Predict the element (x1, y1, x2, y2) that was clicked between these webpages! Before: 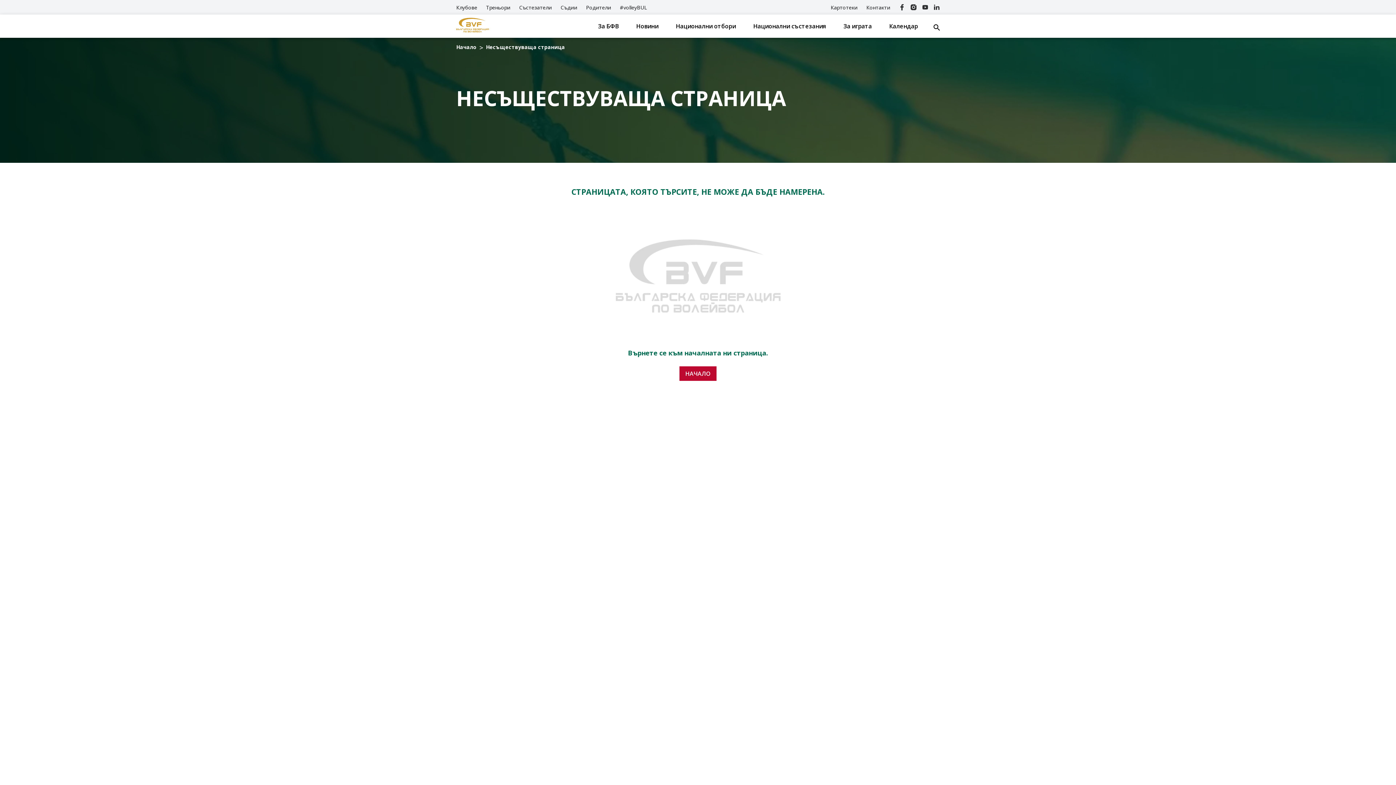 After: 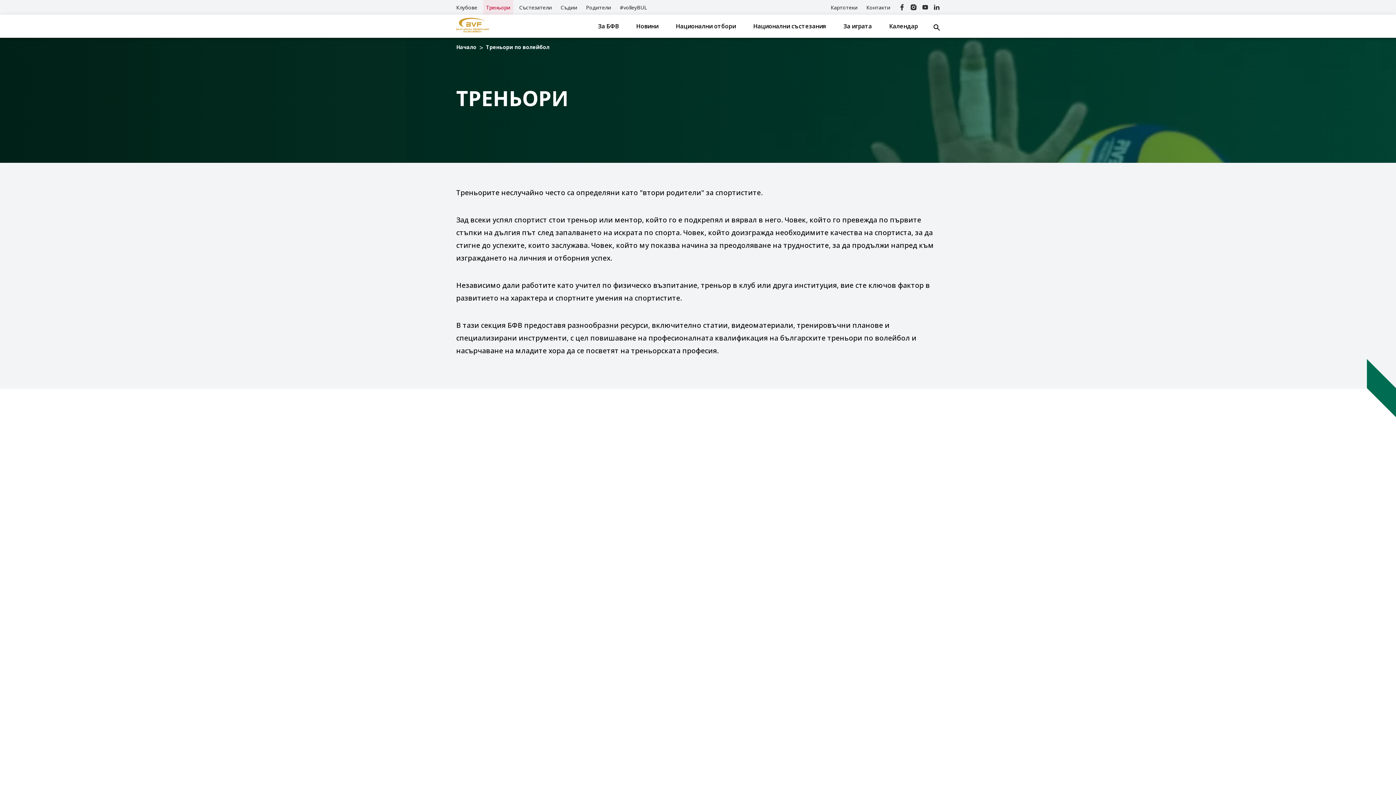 Action: bbox: (483, 0, 513, 14) label: Треньори